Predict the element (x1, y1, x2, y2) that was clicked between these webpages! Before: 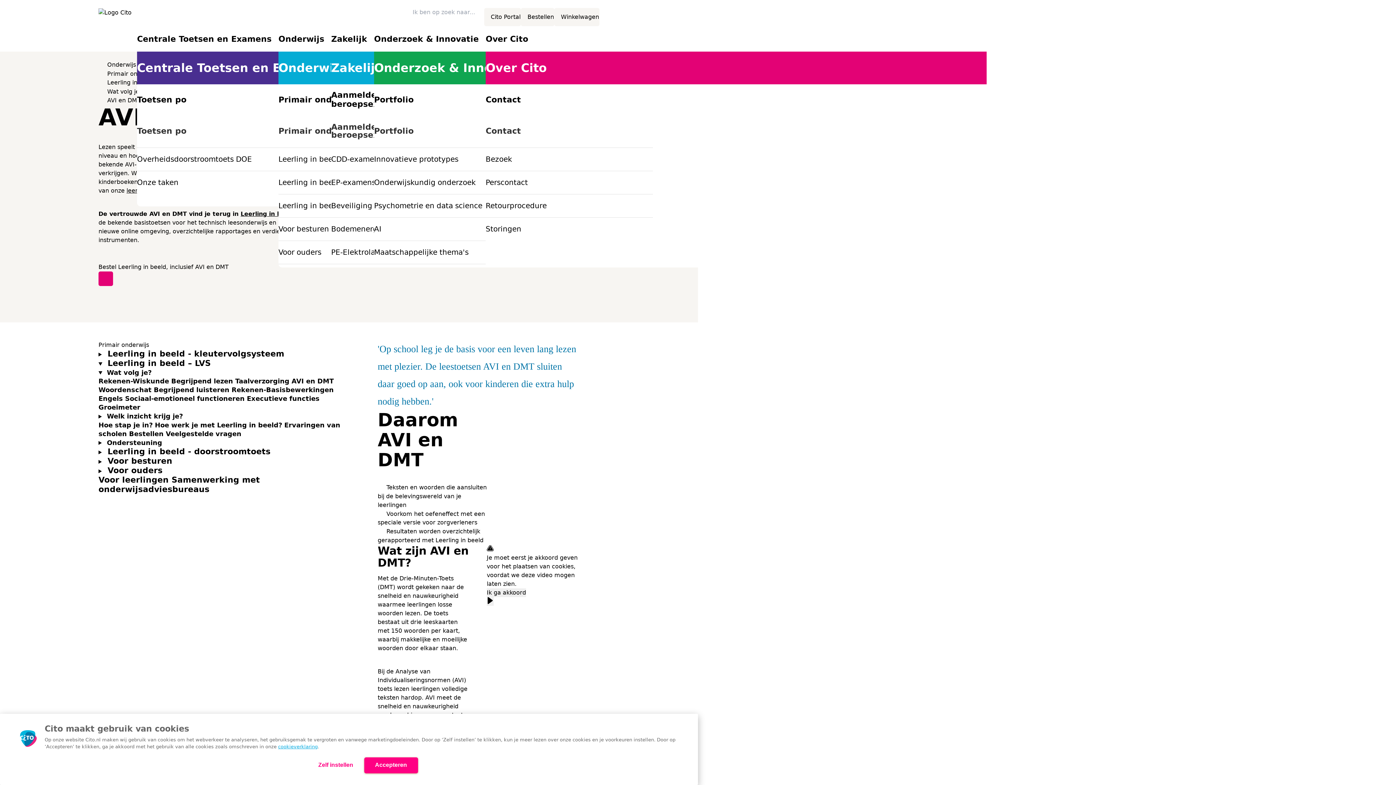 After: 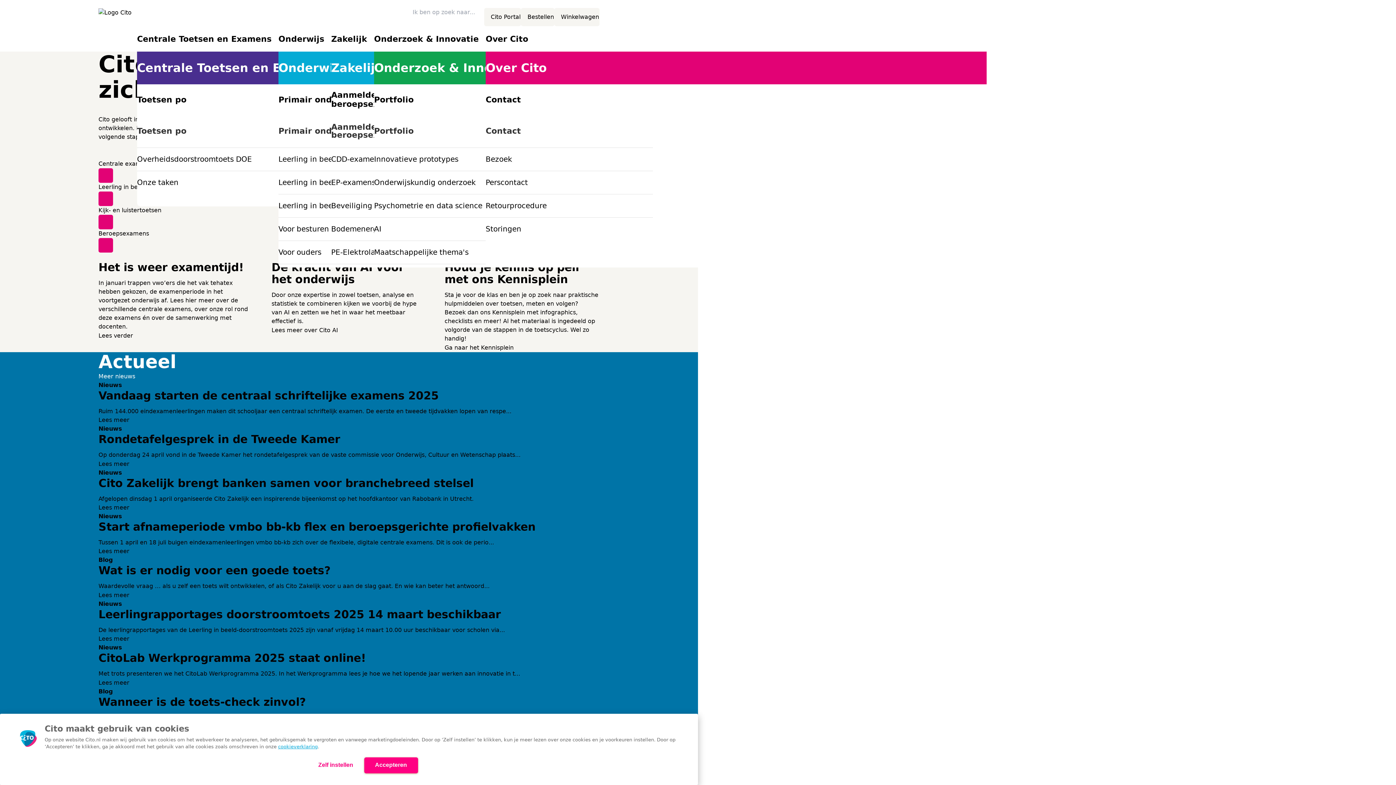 Action: label: "Terug bbox: (98, 52, 105, 59)